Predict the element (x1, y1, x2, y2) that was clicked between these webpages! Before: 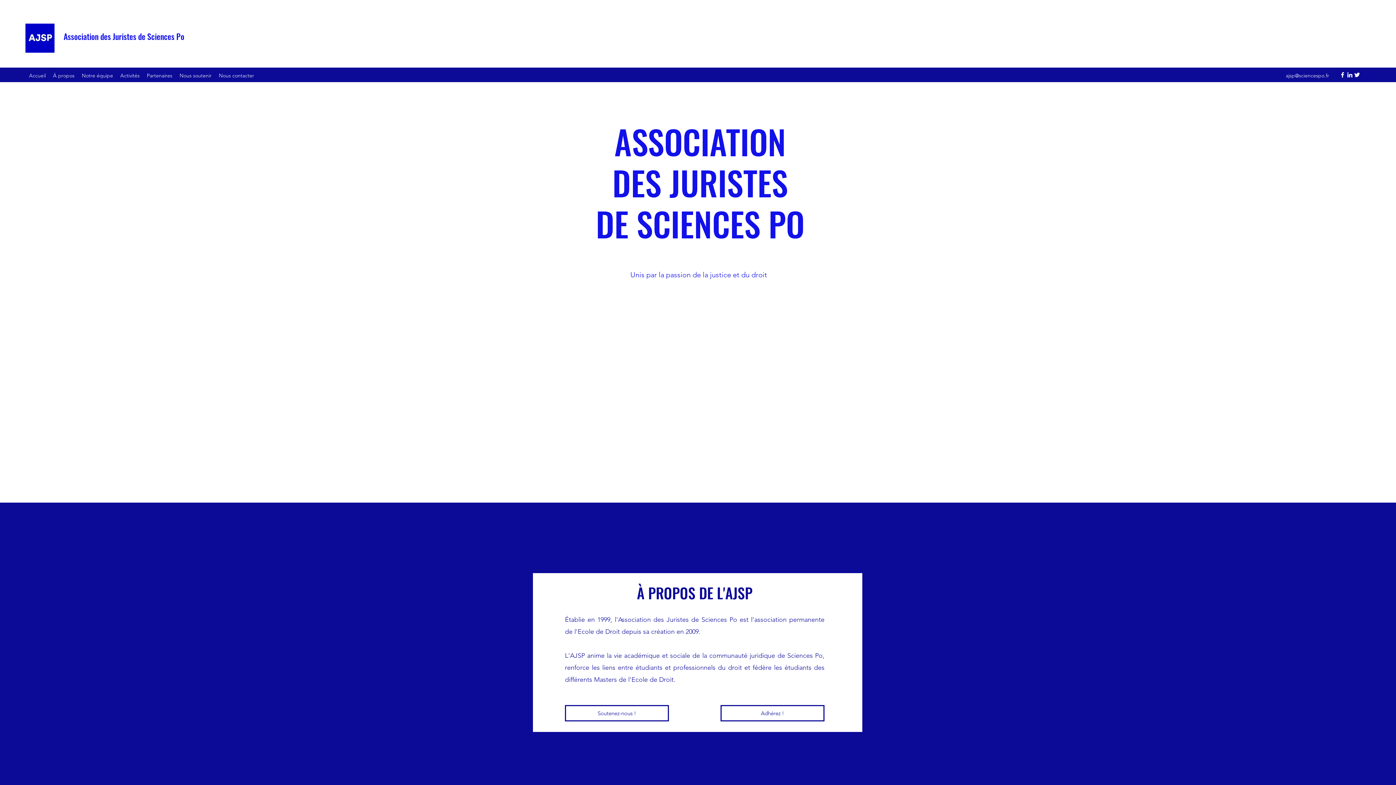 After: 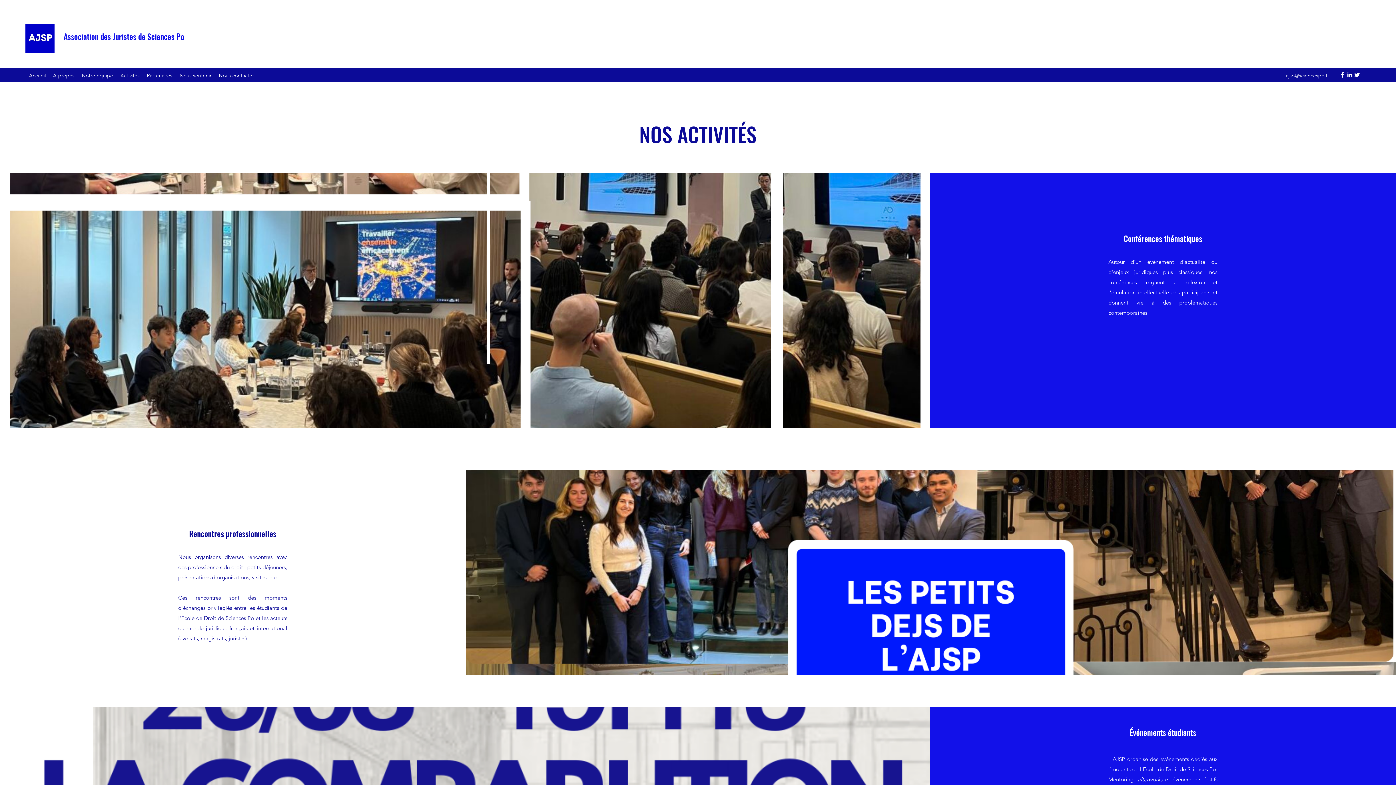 Action: bbox: (116, 70, 143, 81) label: Activités